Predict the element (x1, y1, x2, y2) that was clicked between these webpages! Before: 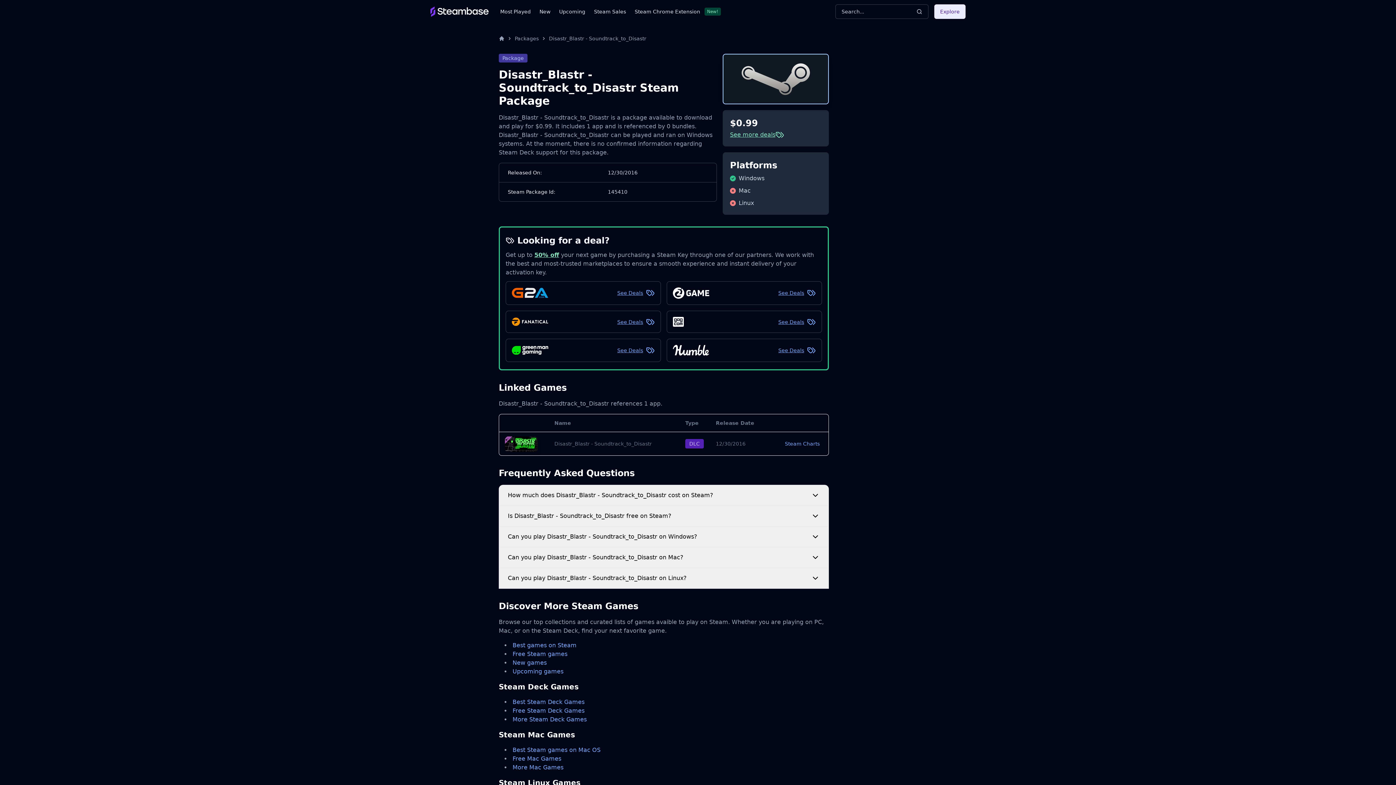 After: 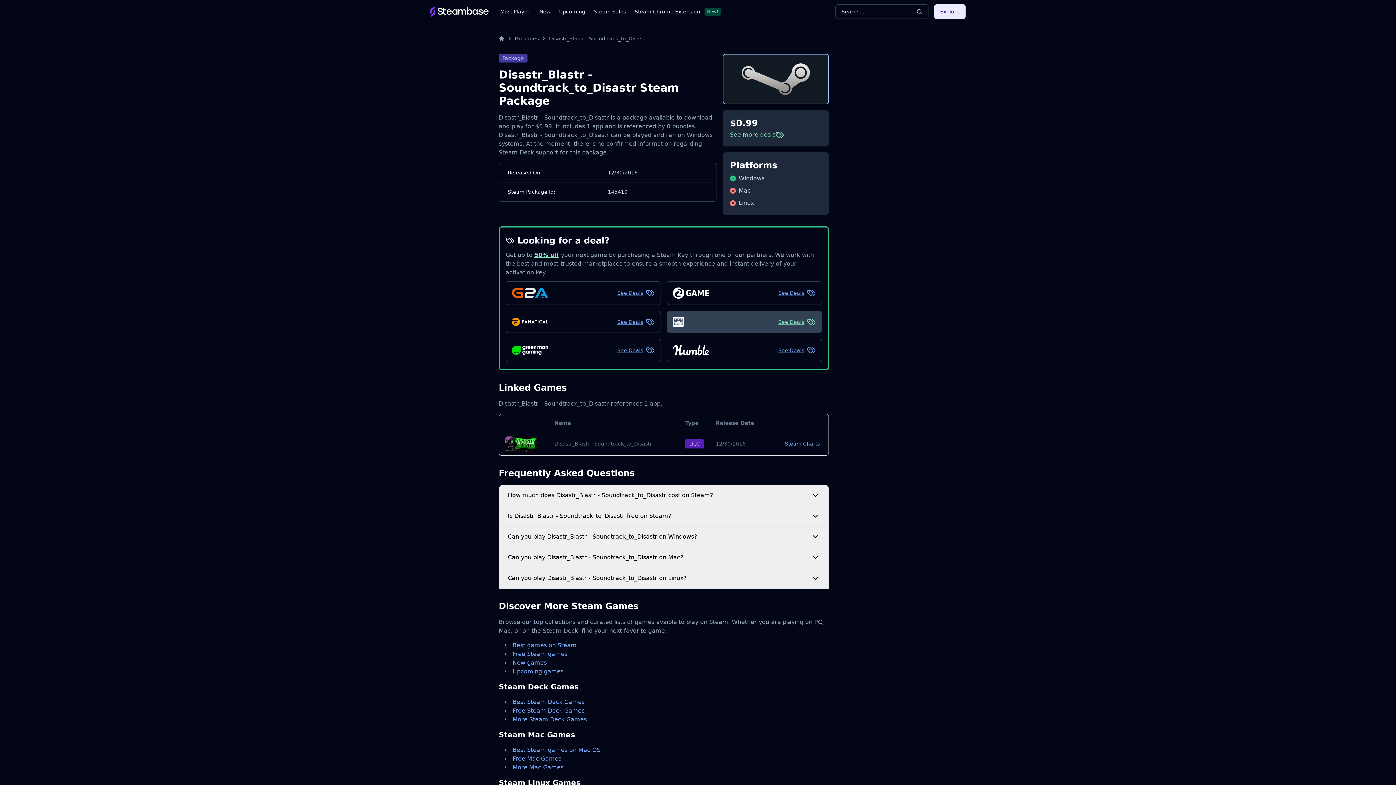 Action: bbox: (666, 310, 822, 333) label: See Deals